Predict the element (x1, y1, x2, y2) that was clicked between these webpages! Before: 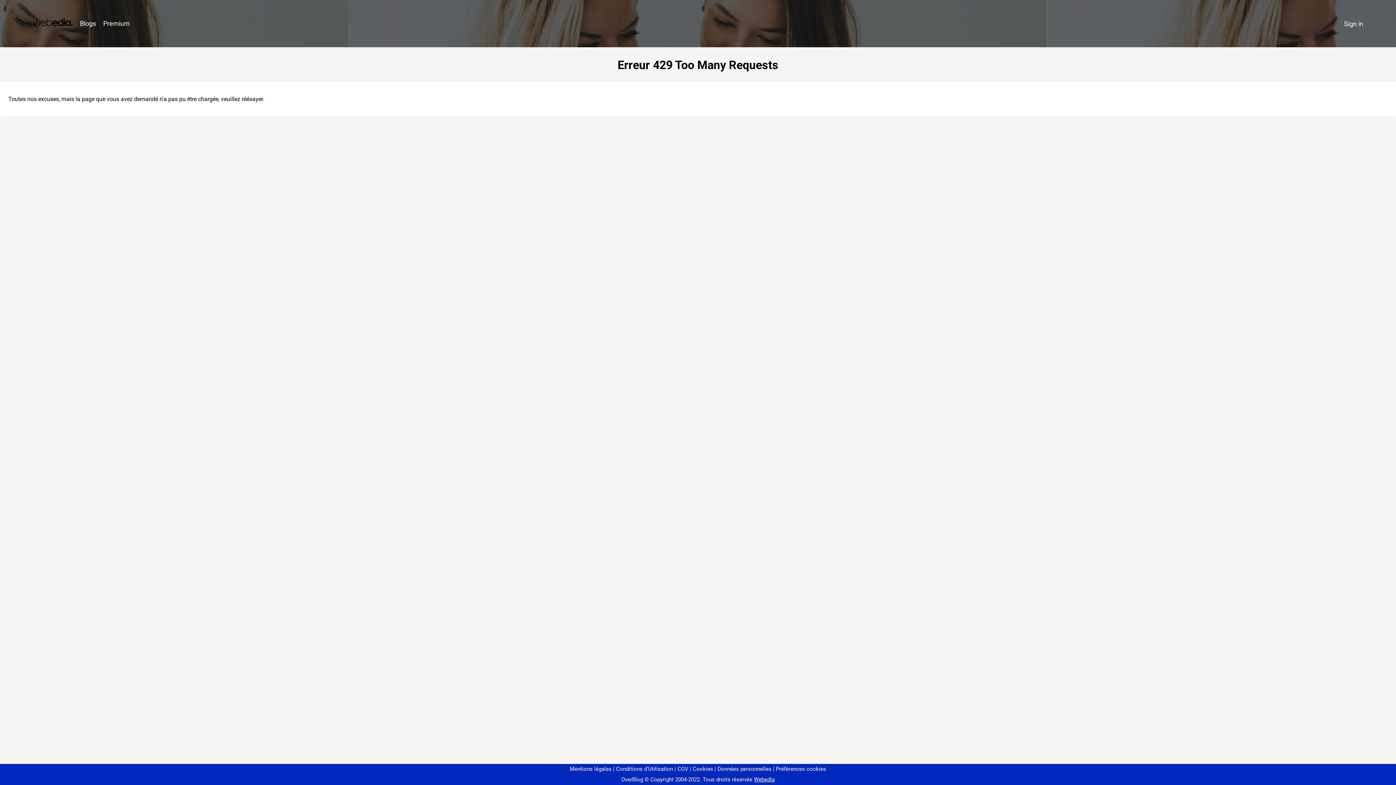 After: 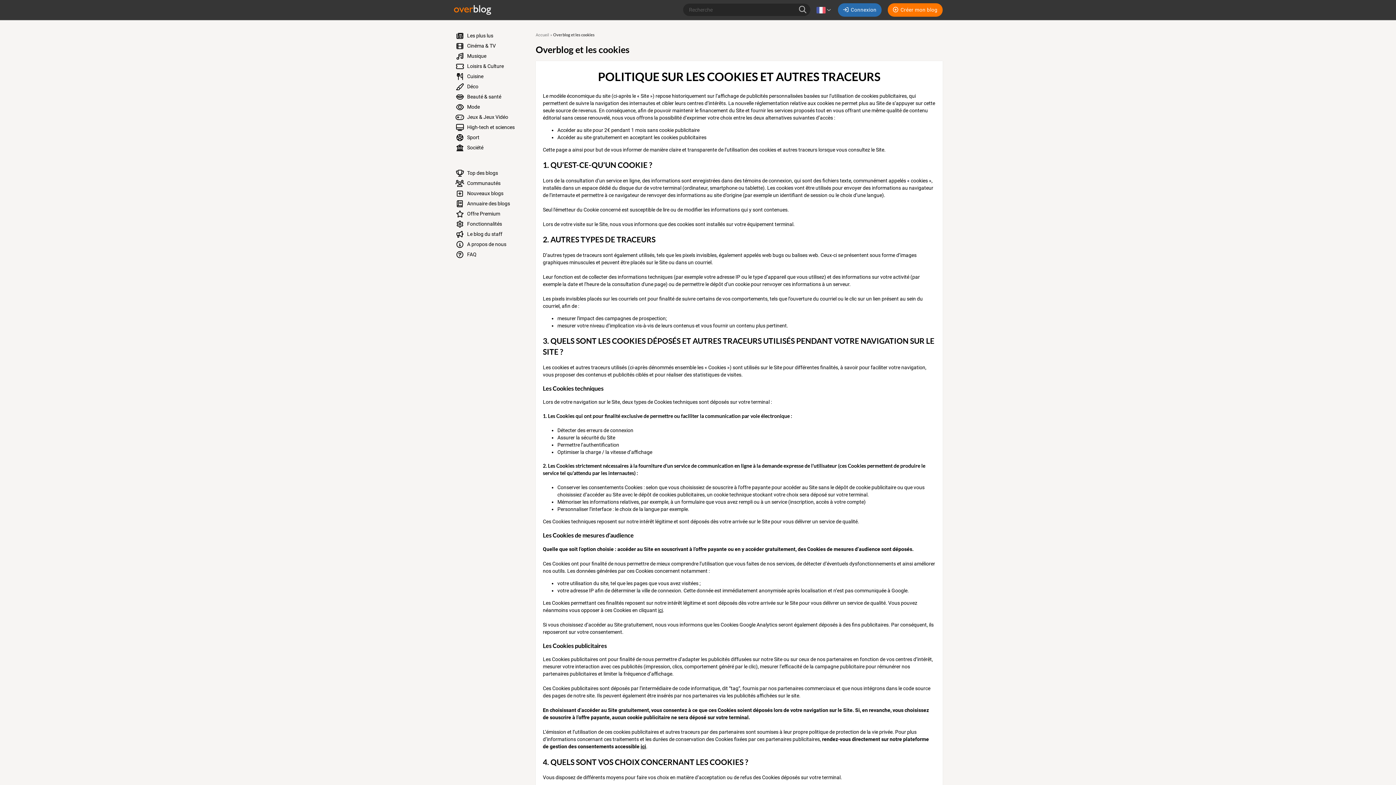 Action: label: Cookies bbox: (690, 766, 713, 772)